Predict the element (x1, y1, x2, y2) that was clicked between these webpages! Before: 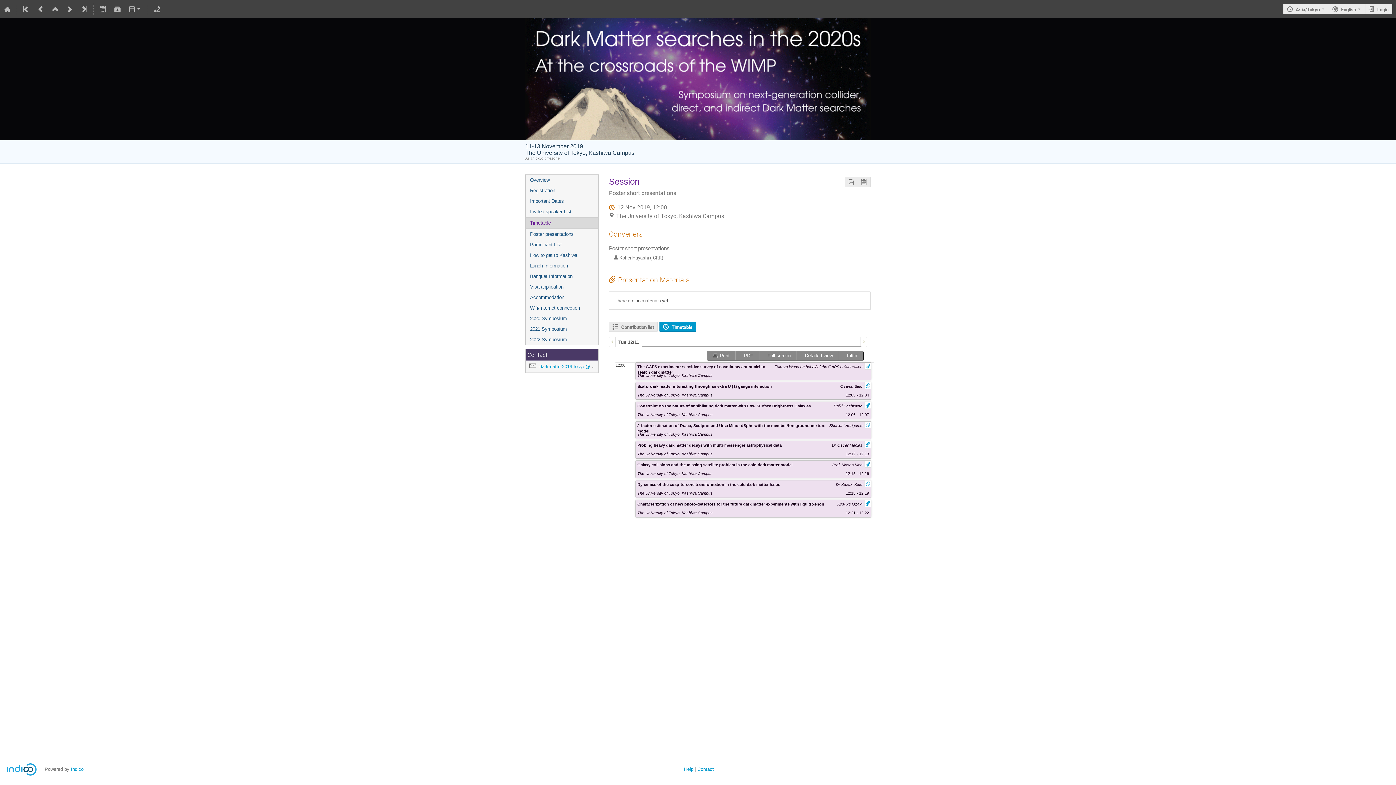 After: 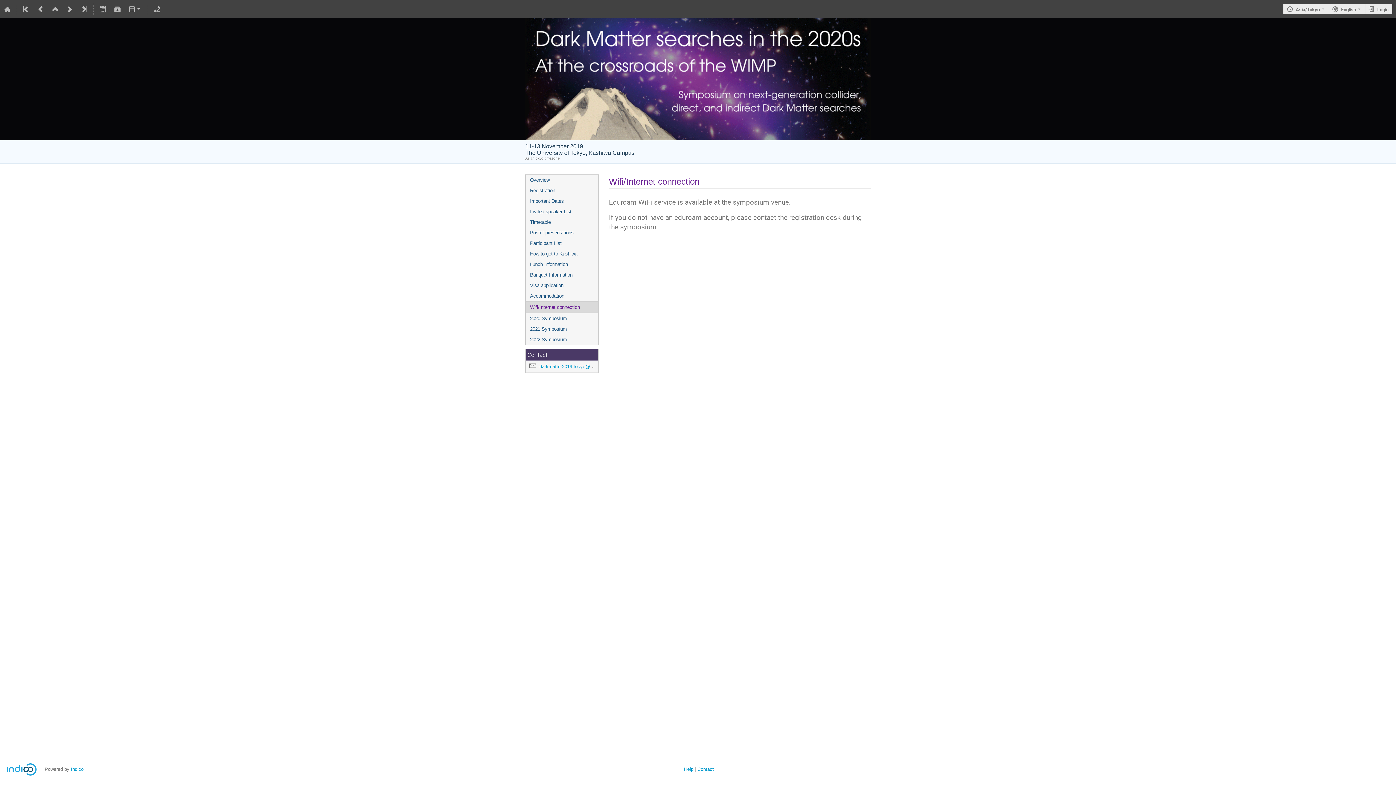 Action: label: Wifi/Internet connection bbox: (525, 302, 598, 313)